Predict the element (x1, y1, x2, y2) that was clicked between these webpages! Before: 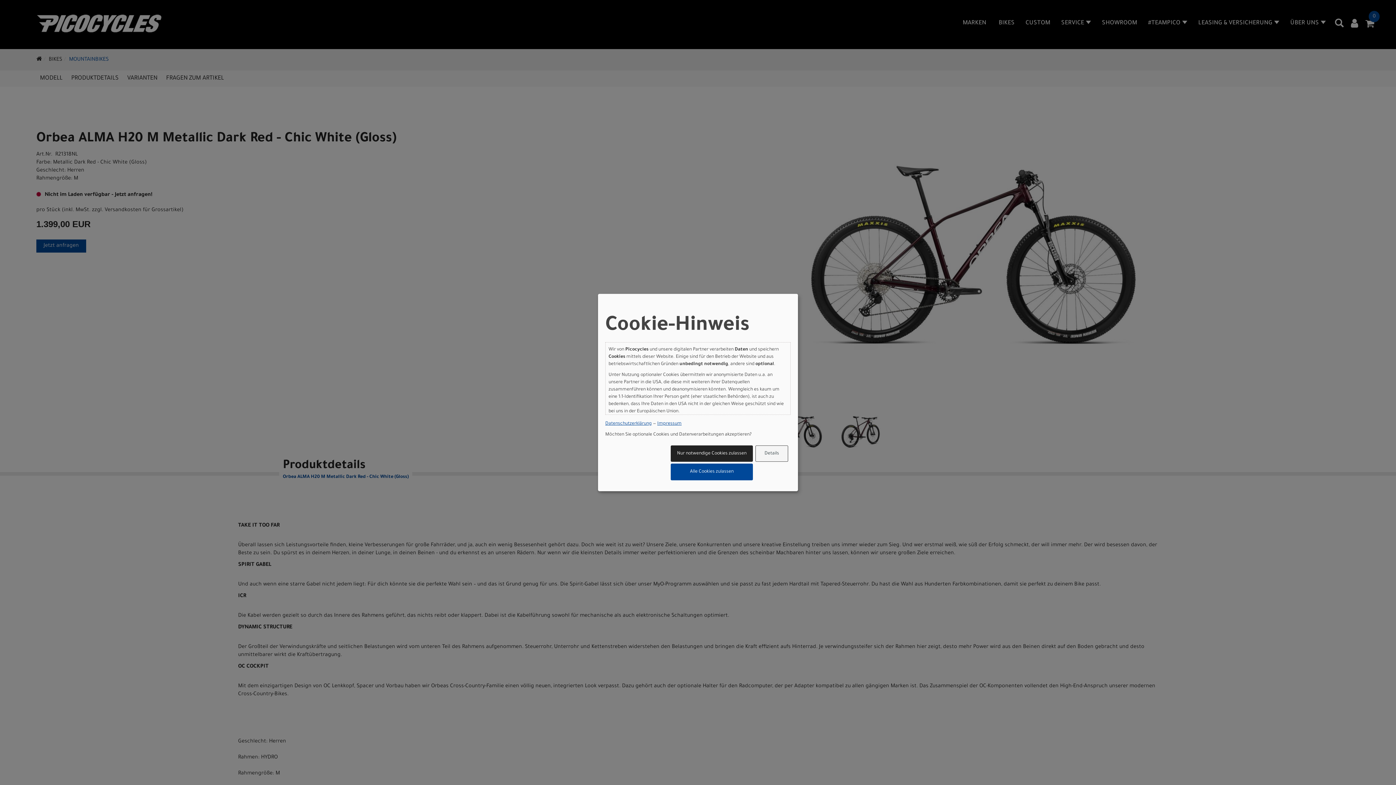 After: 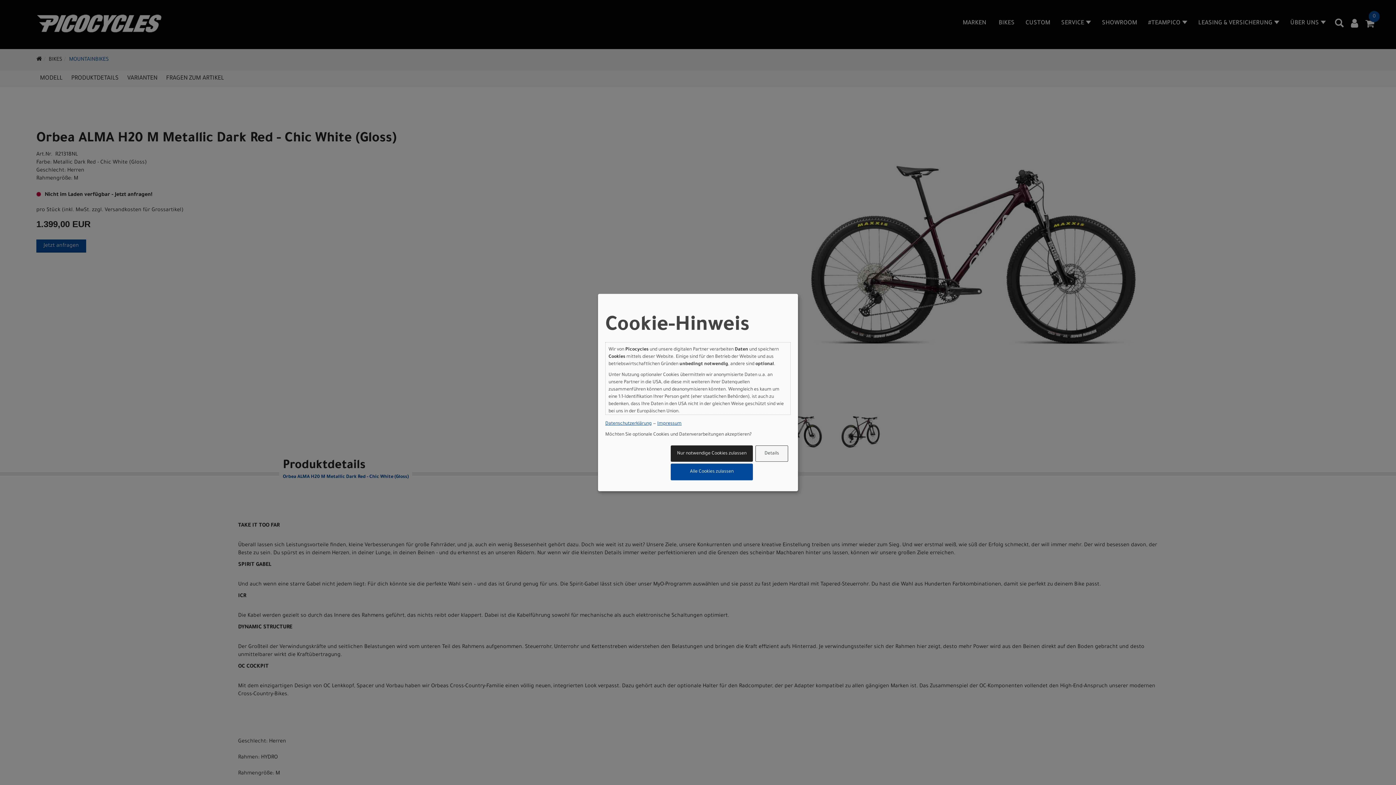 Action: bbox: (605, 421, 652, 426) label: Datenschutzerklärung